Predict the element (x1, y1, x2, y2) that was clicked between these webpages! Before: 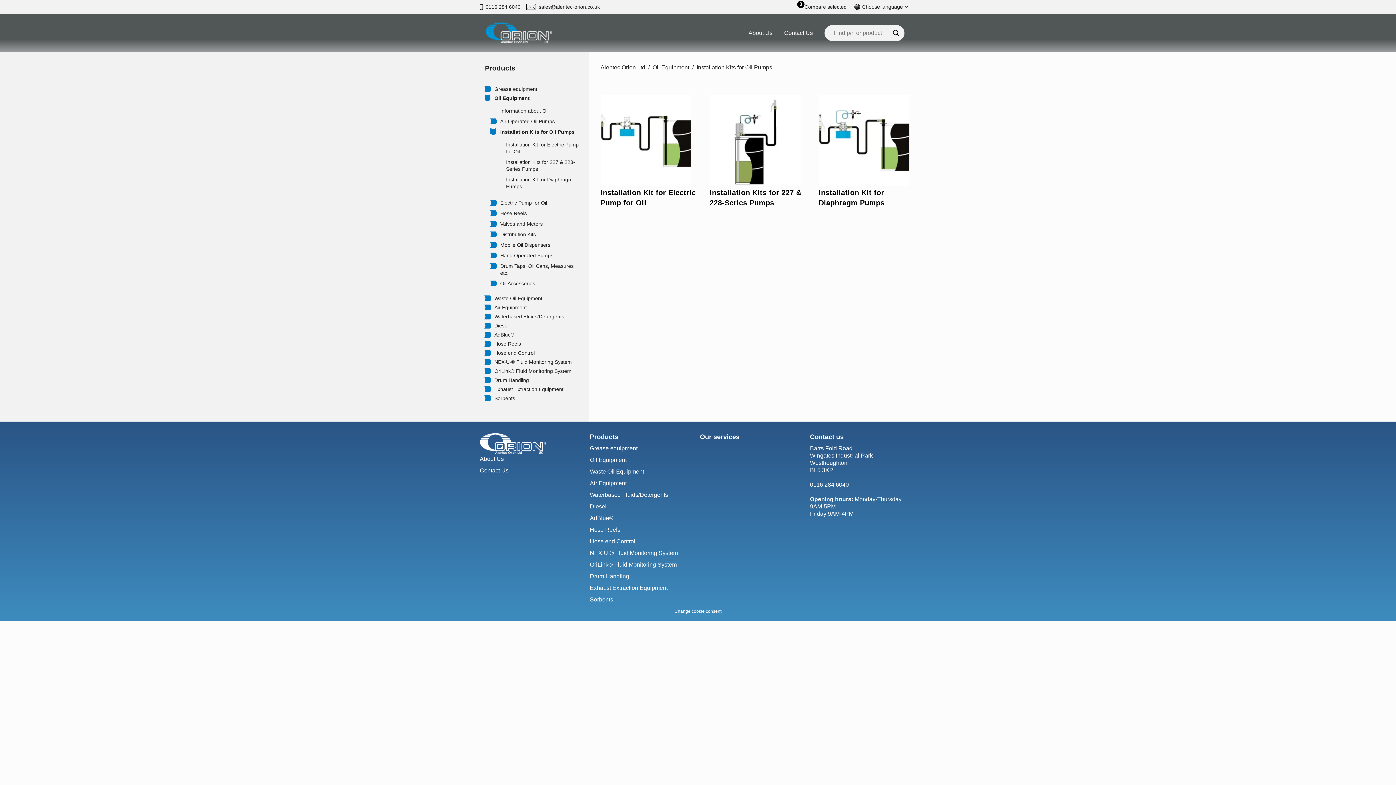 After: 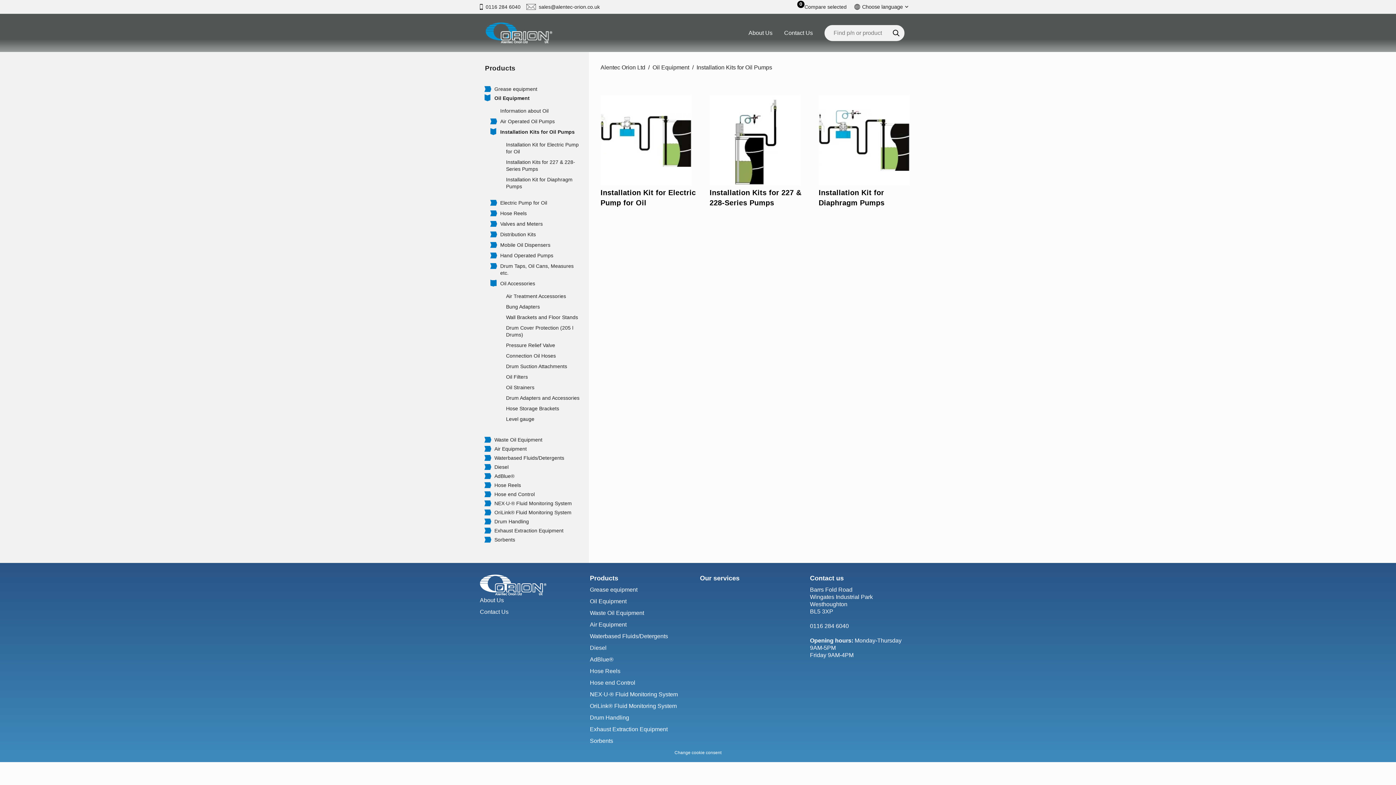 Action: label: Open menu bbox: (490, 280, 496, 286)